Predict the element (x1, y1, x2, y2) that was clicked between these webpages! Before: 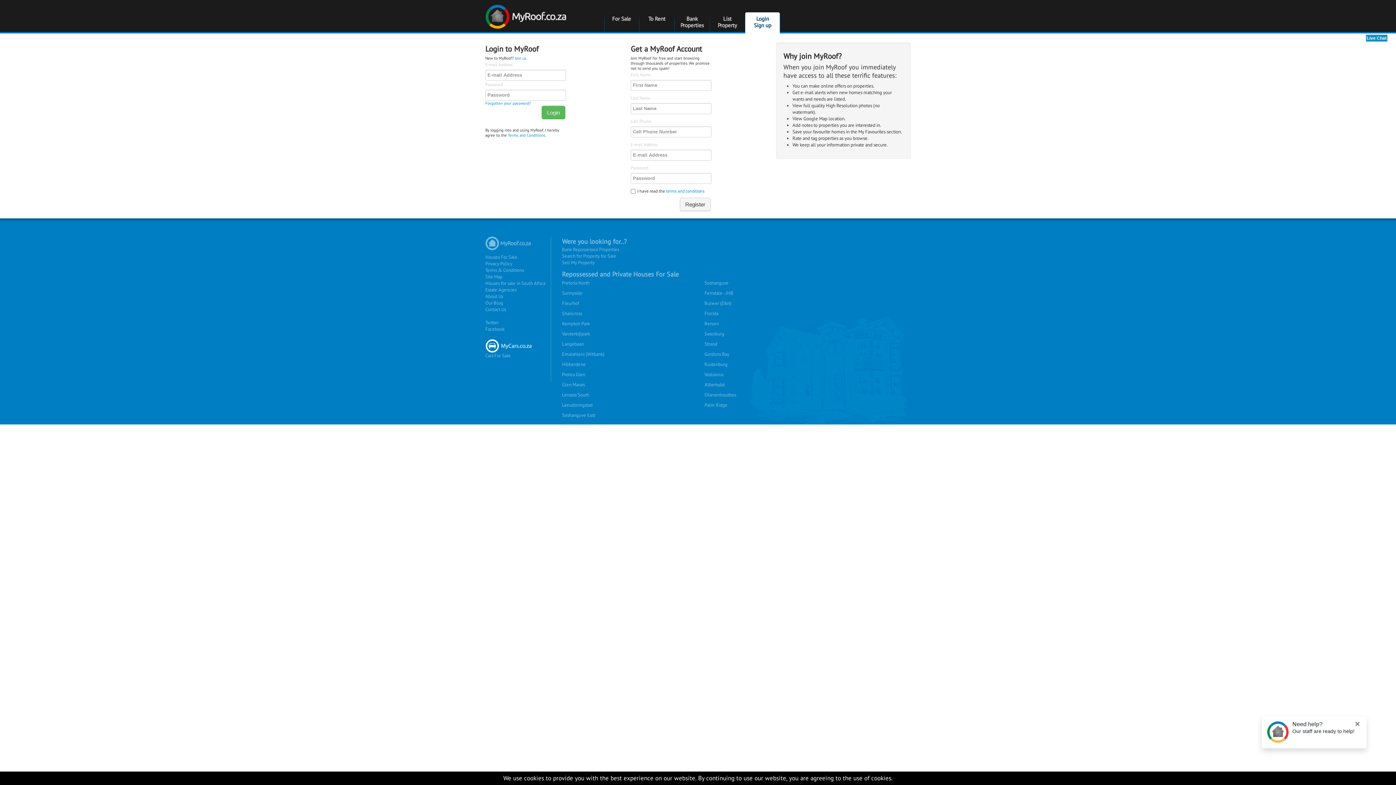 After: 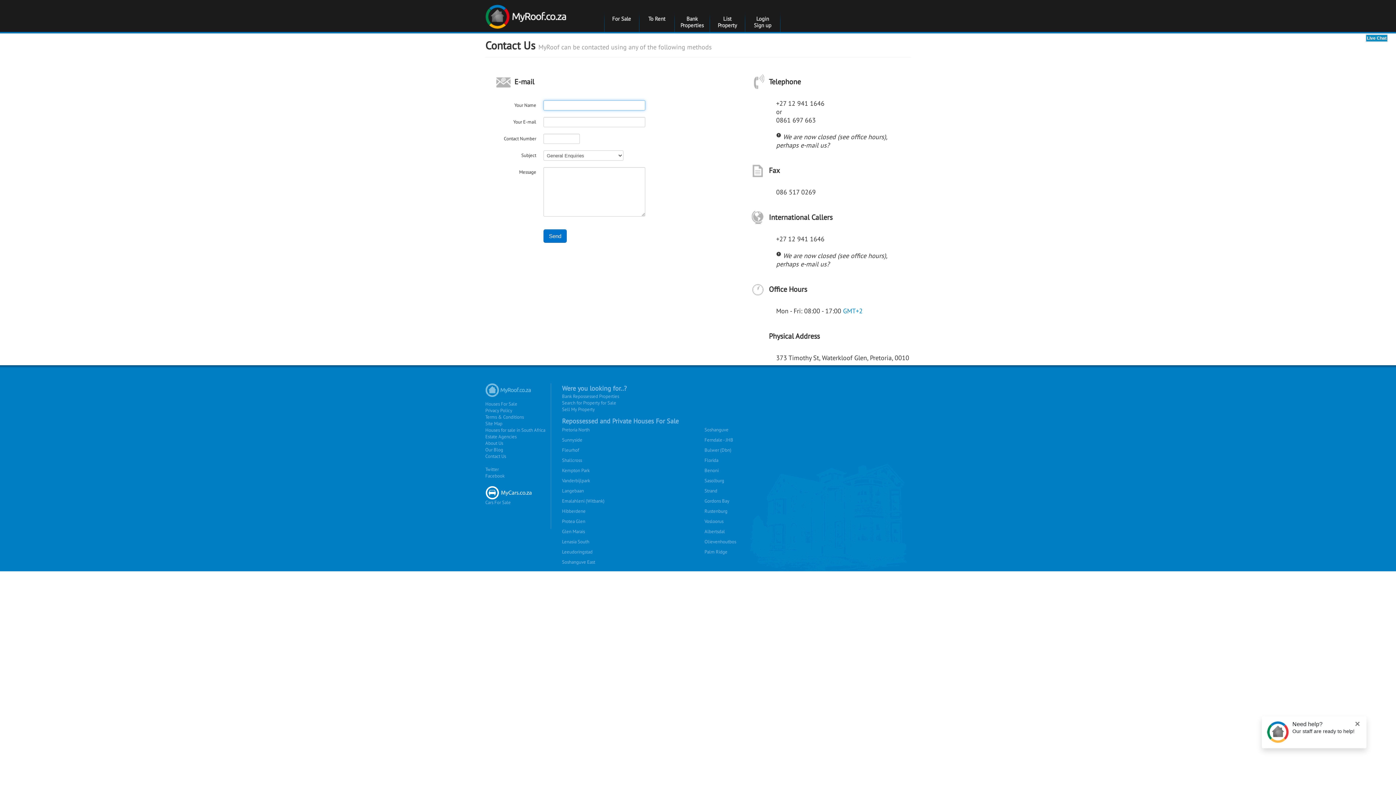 Action: label: Contact Us bbox: (485, 306, 506, 312)